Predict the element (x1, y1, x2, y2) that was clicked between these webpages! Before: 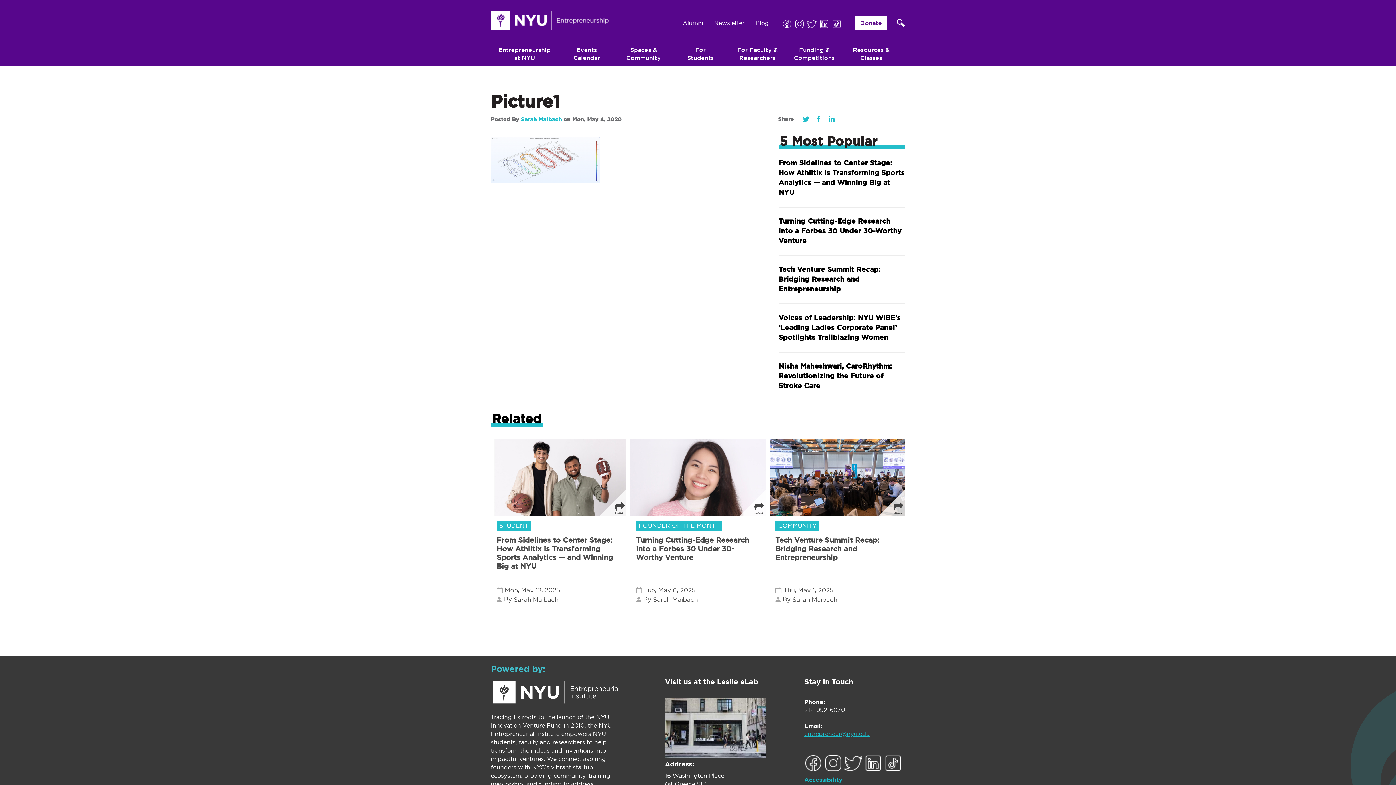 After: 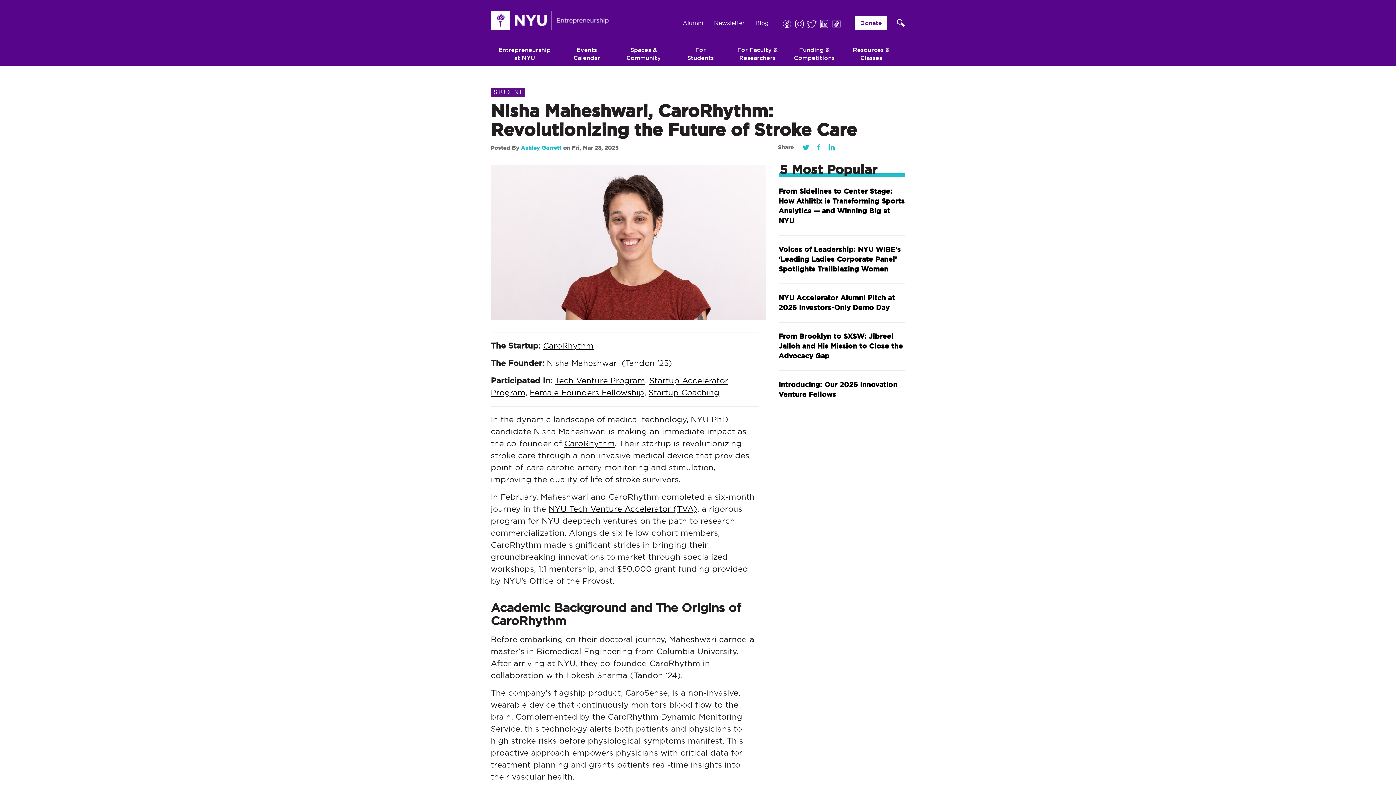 Action: label: Nisha Maheshwari, CaroRhythm: Revolutionizing the Future of Stroke Care bbox: (778, 363, 892, 389)